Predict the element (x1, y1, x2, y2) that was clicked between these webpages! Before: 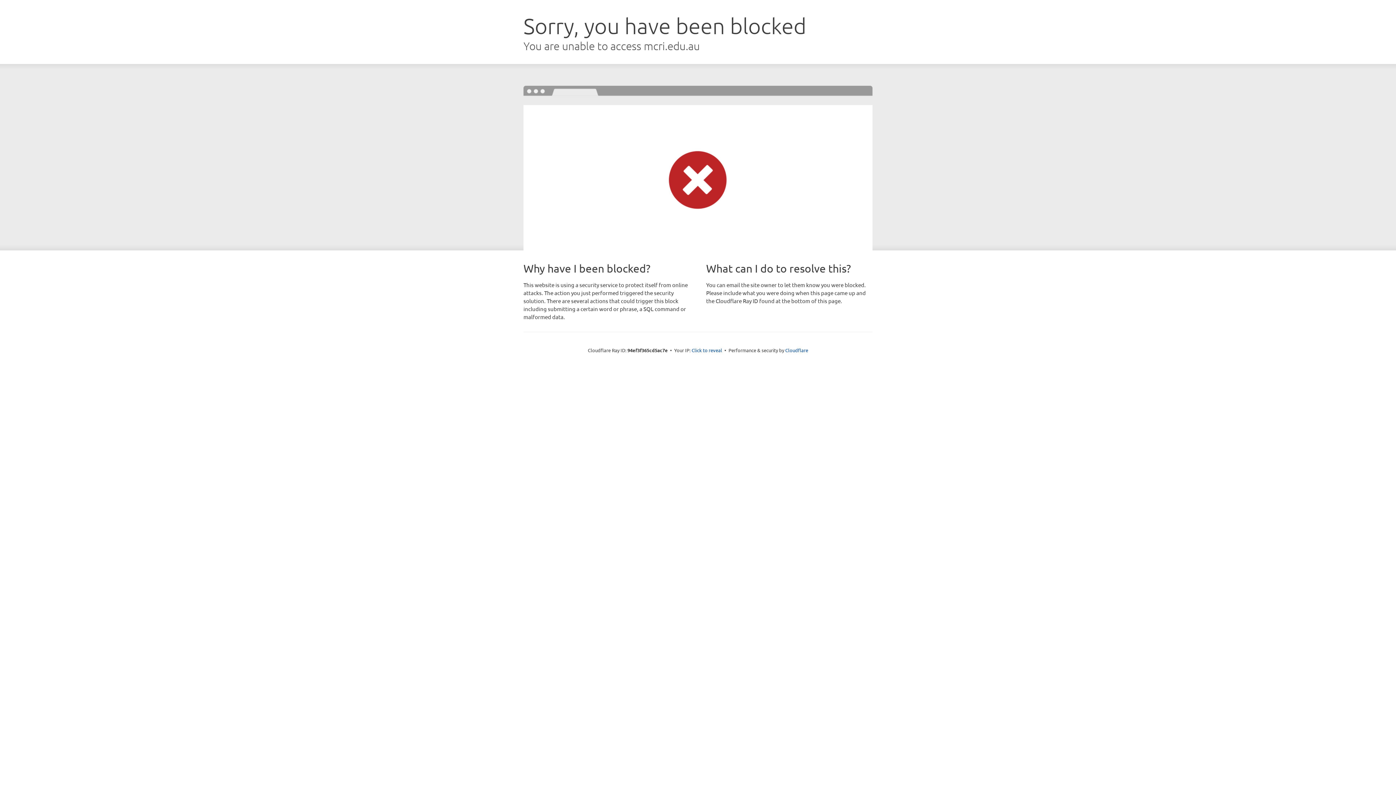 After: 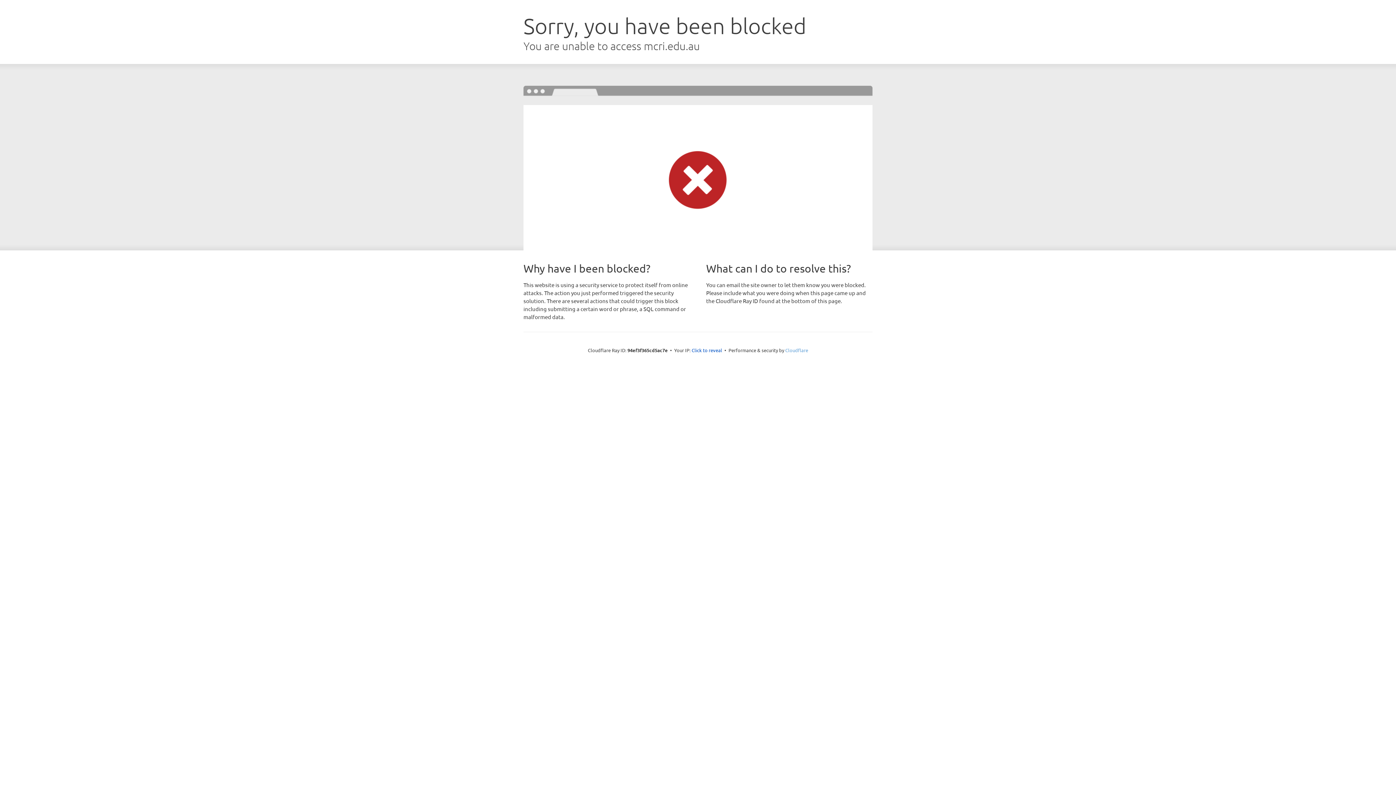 Action: bbox: (785, 347, 808, 353) label: Cloudflare